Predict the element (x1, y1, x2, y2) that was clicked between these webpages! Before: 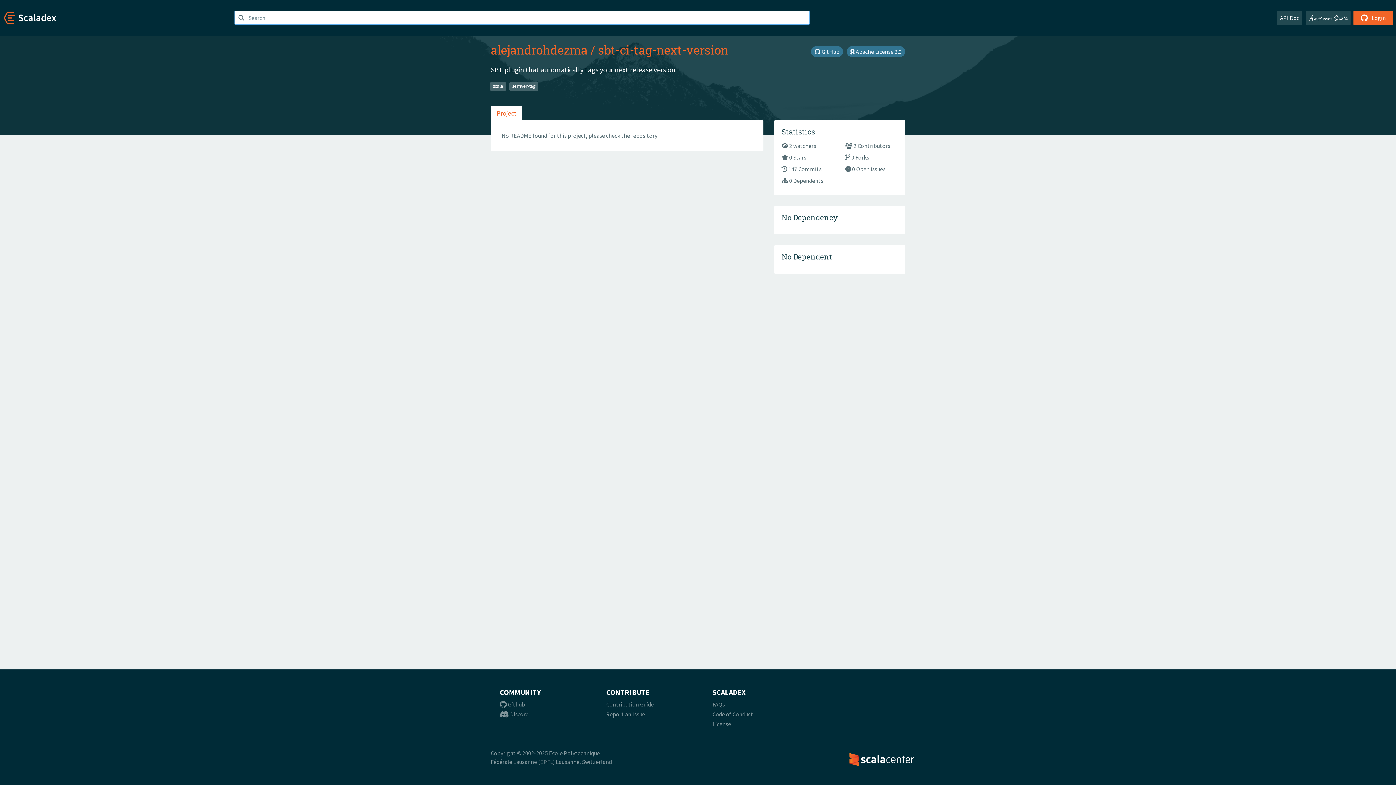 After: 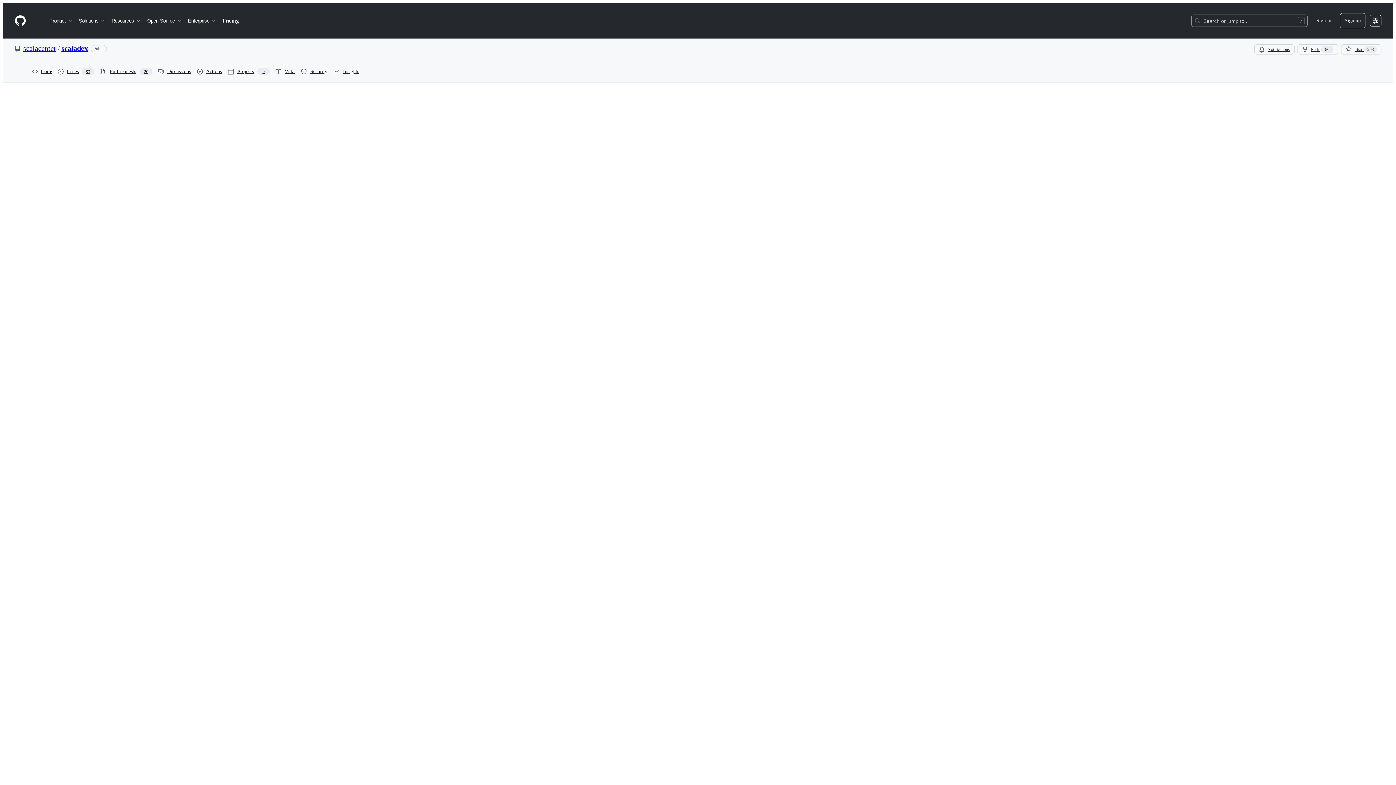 Action: bbox: (606, 701, 654, 708) label: Contribution Guide